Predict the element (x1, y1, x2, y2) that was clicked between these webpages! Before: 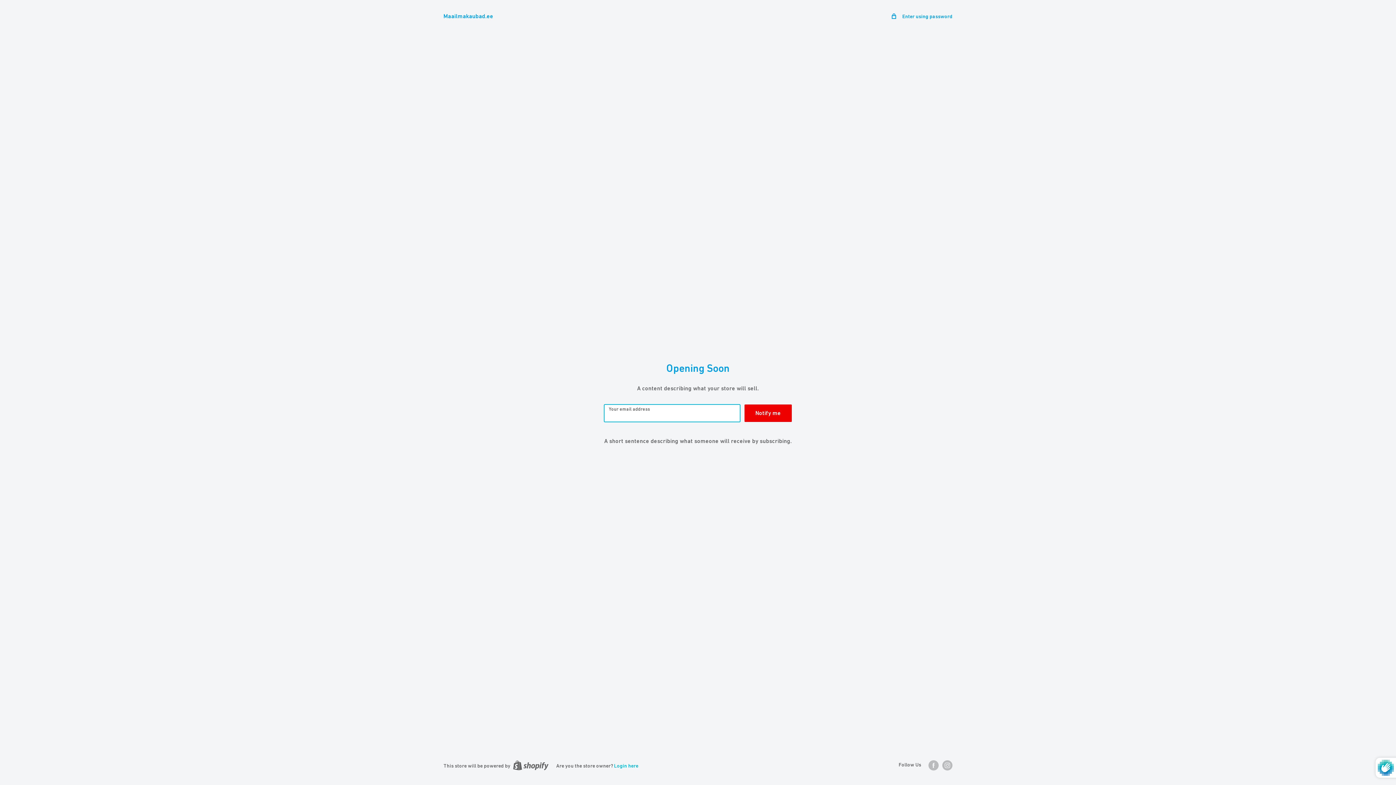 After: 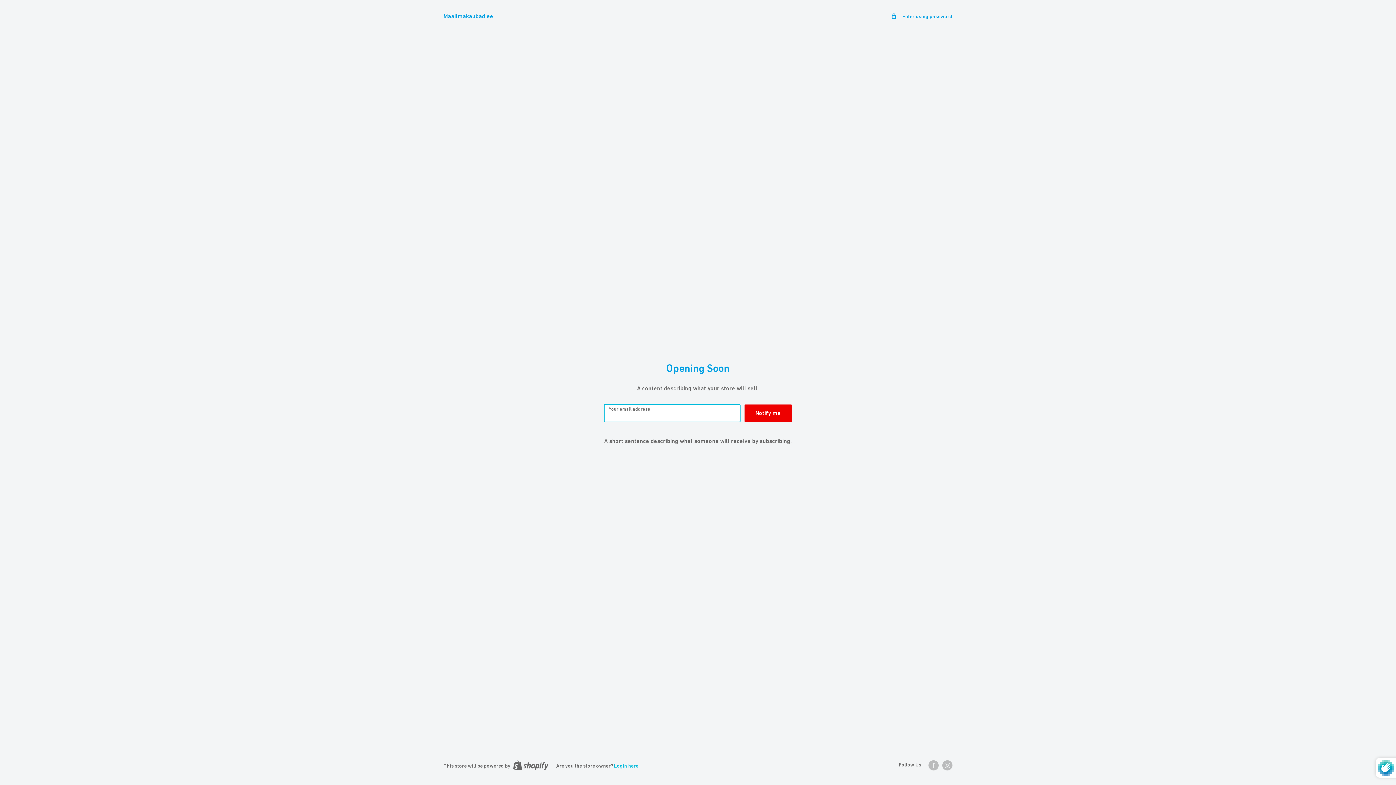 Action: label: Maailmakaubad.ee bbox: (443, 10, 493, 21)